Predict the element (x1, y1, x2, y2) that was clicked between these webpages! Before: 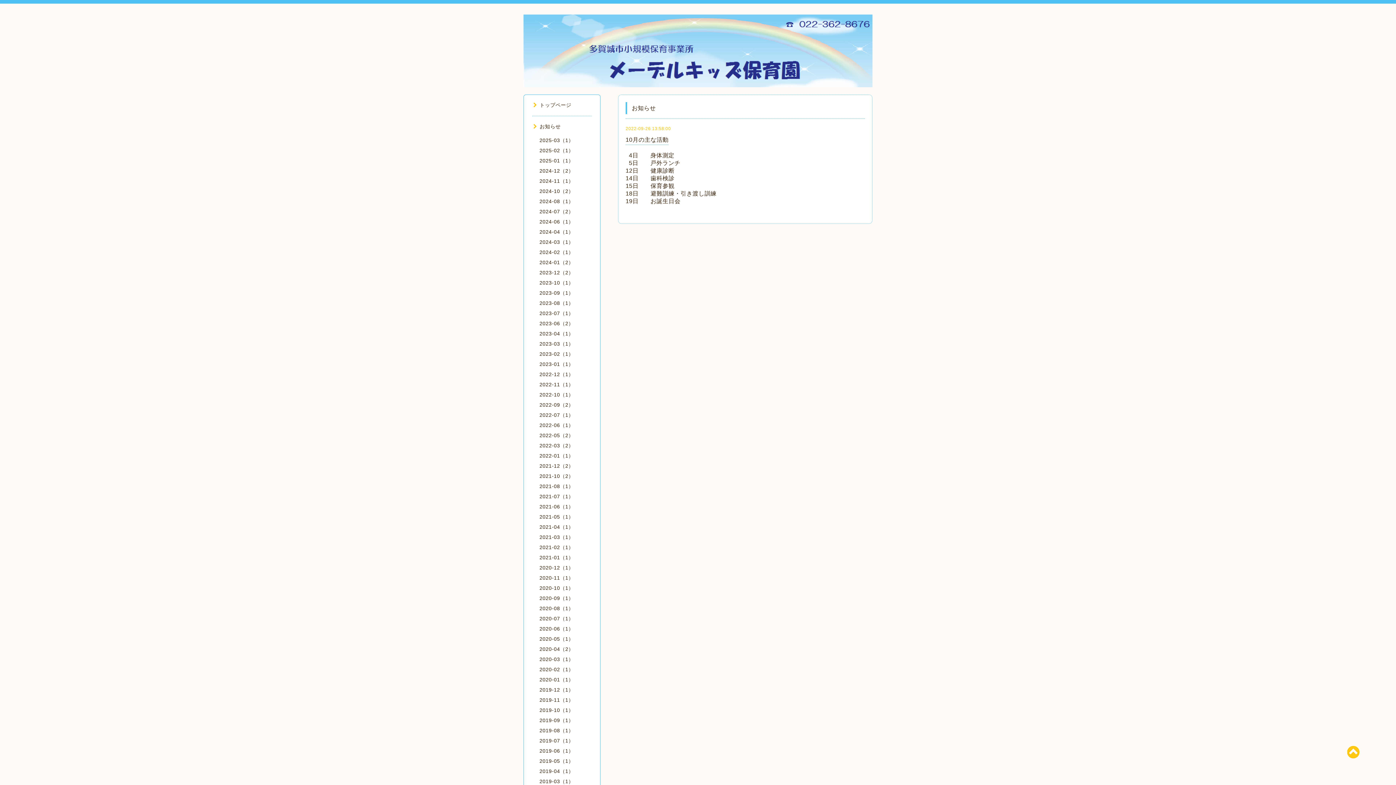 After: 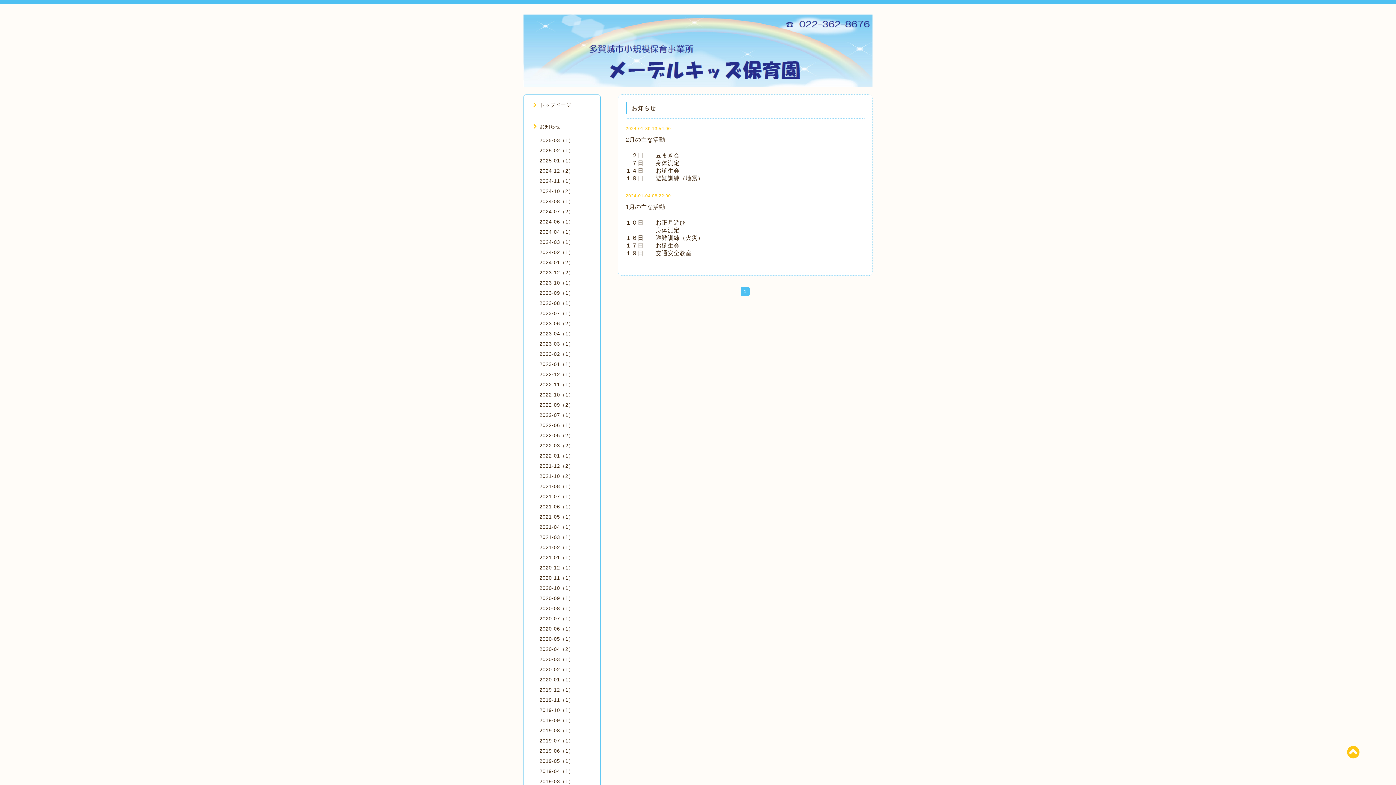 Action: bbox: (539, 259, 573, 265) label: 2024-01（2）